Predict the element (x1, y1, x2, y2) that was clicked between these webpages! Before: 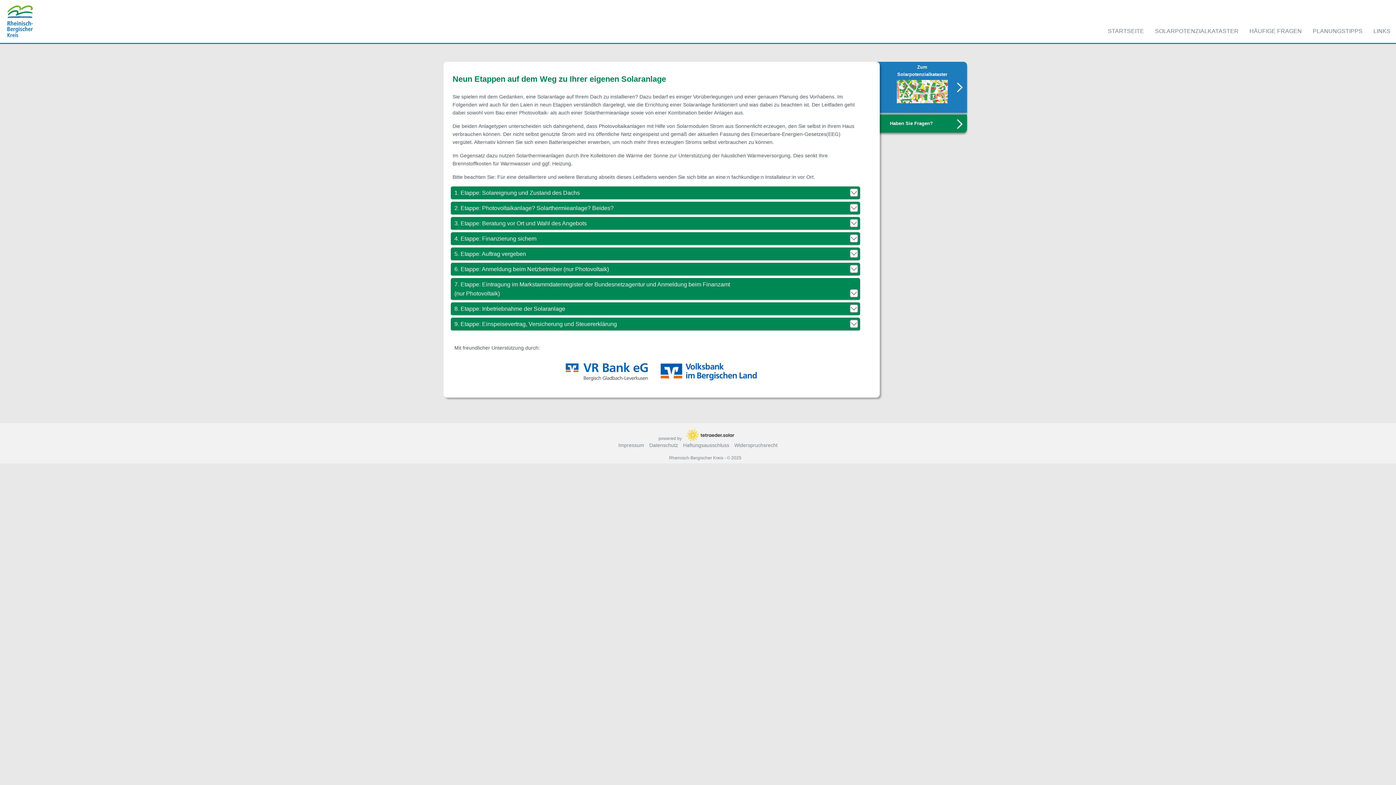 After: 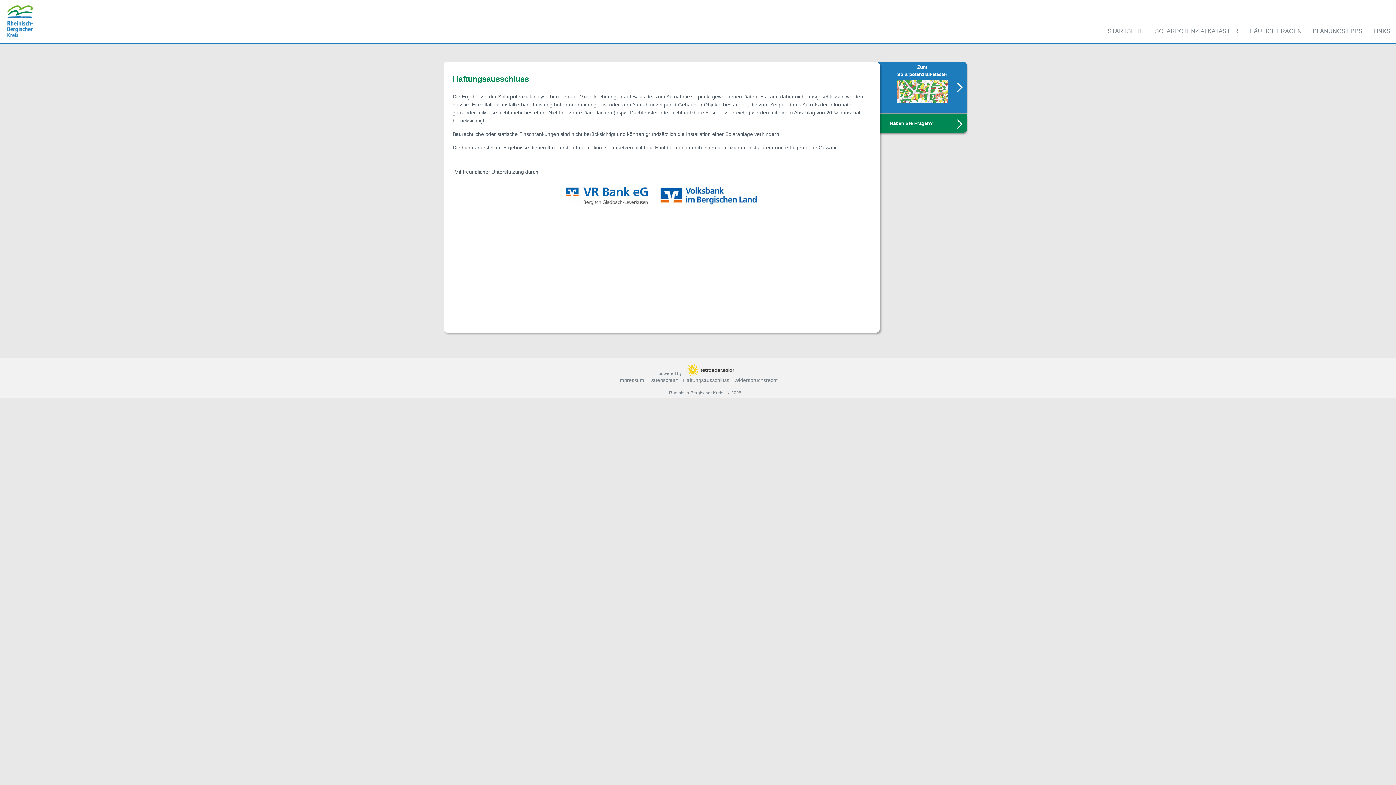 Action: label: Haftungsausschluss bbox: (681, 440, 731, 450)